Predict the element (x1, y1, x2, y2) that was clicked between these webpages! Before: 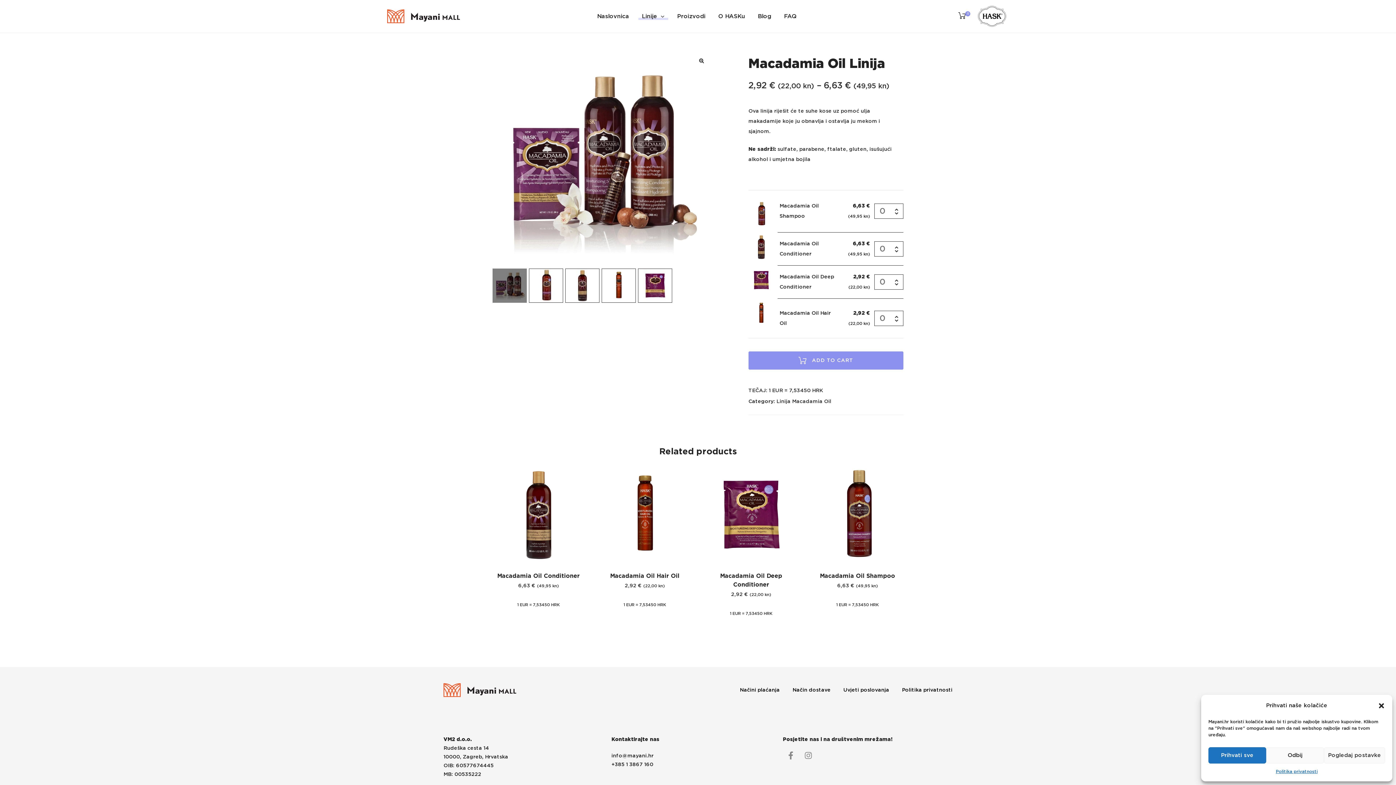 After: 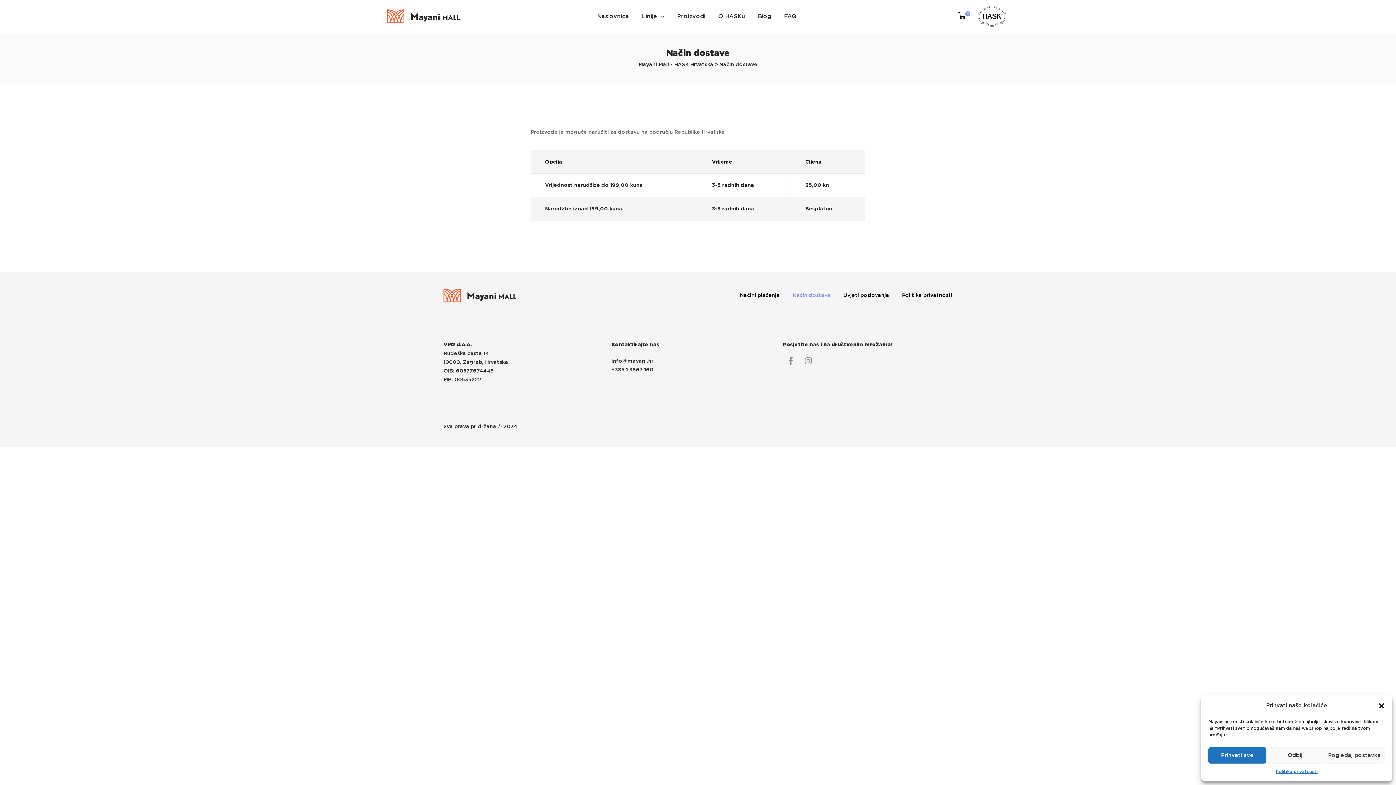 Action: bbox: (792, 685, 830, 696) label: Način dostave